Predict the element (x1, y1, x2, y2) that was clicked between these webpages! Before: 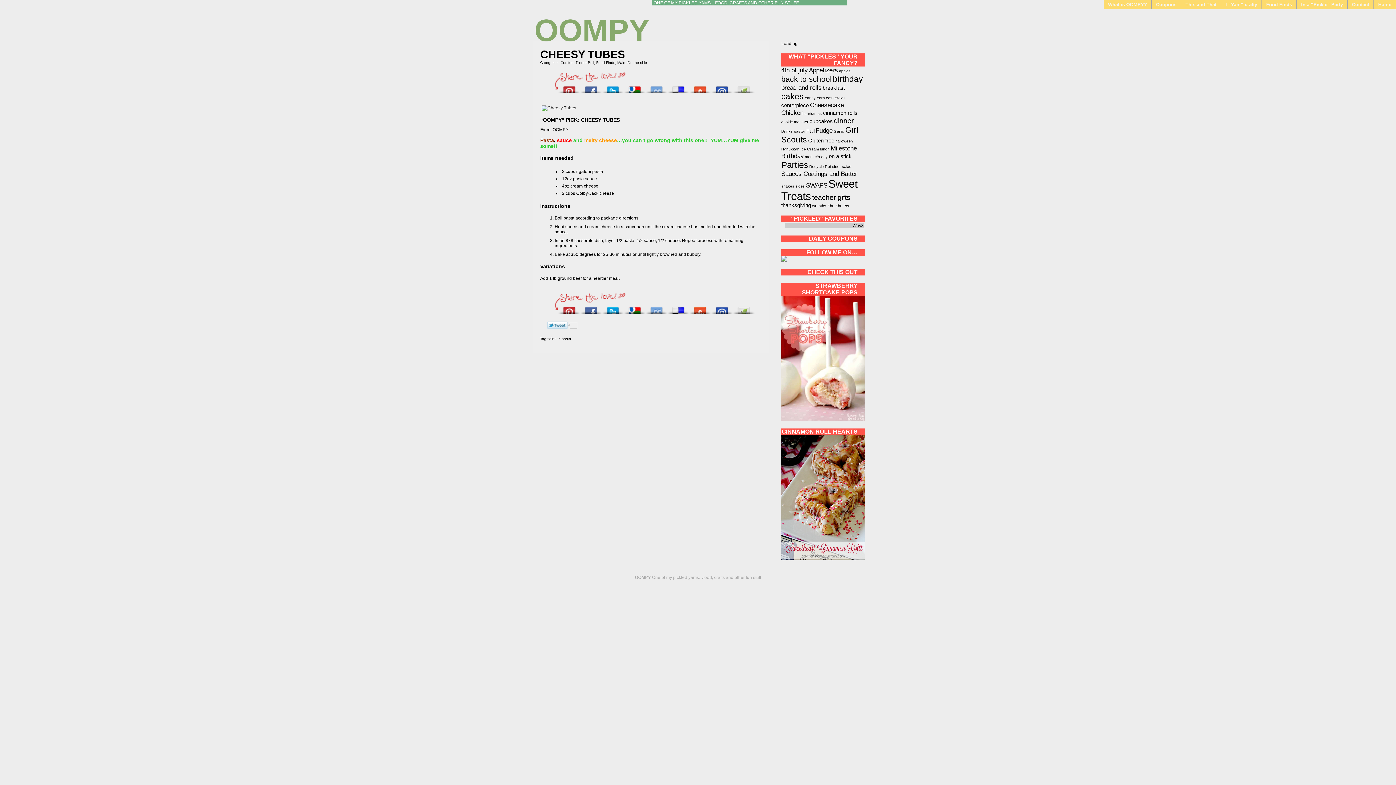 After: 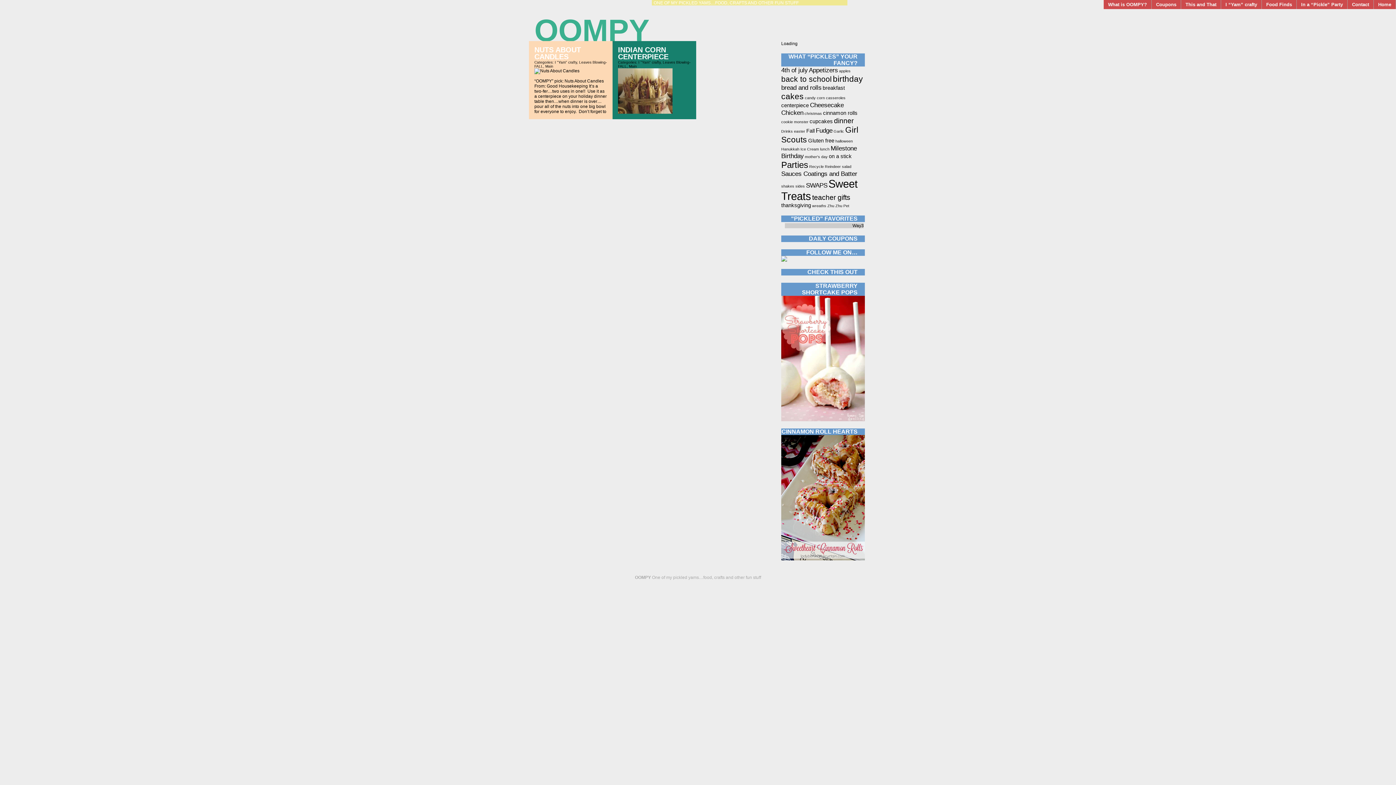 Action: bbox: (781, 102, 809, 108) label: centerpiece